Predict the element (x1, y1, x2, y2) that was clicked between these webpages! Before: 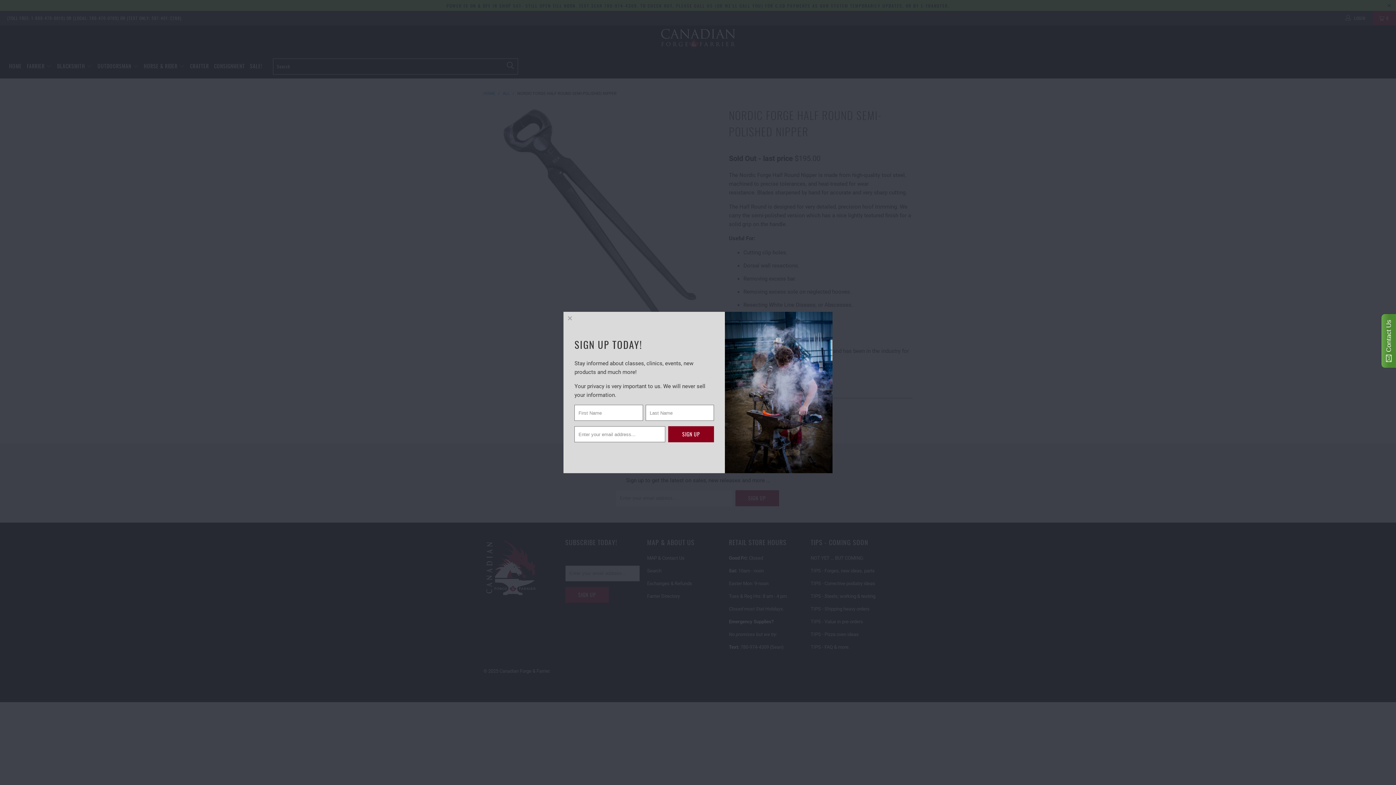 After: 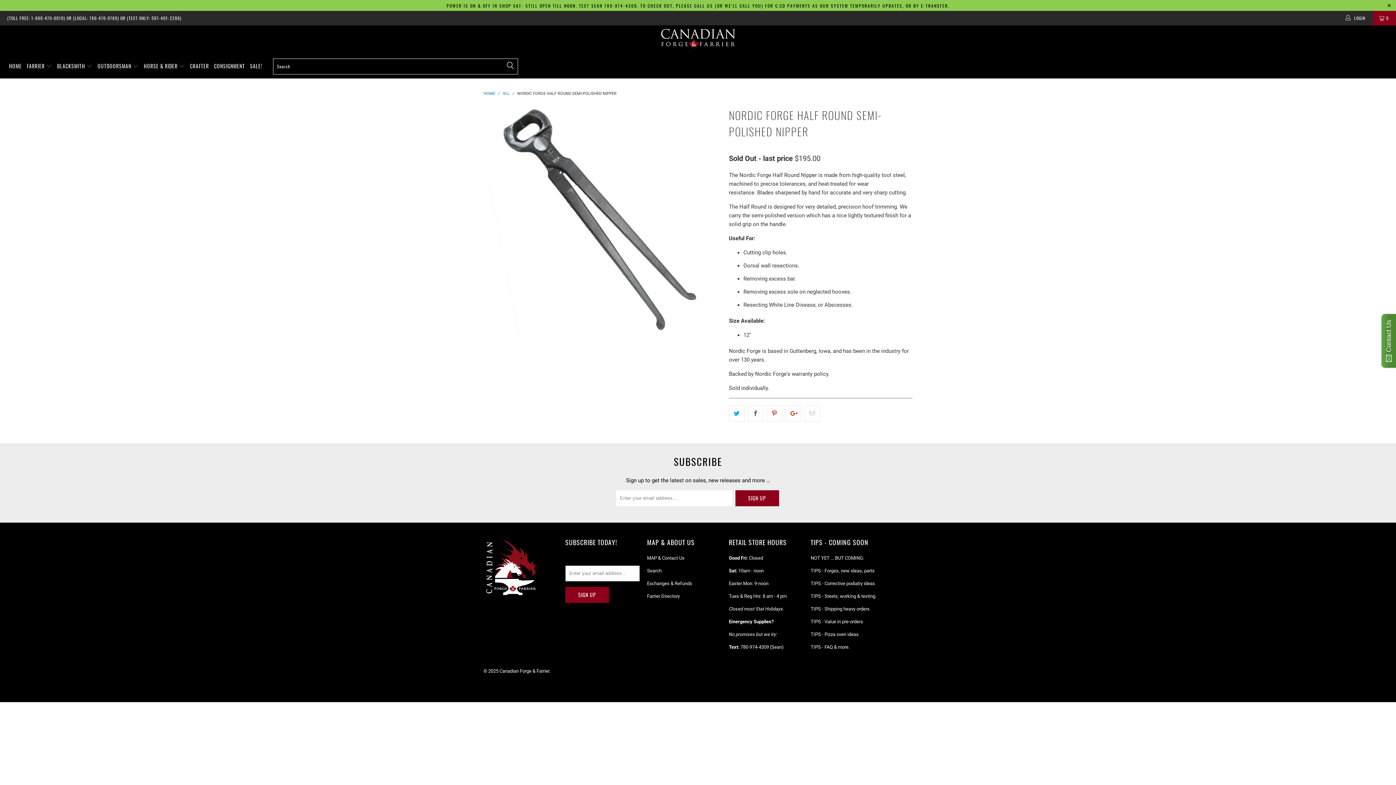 Action: bbox: (563, 312, 576, 324)